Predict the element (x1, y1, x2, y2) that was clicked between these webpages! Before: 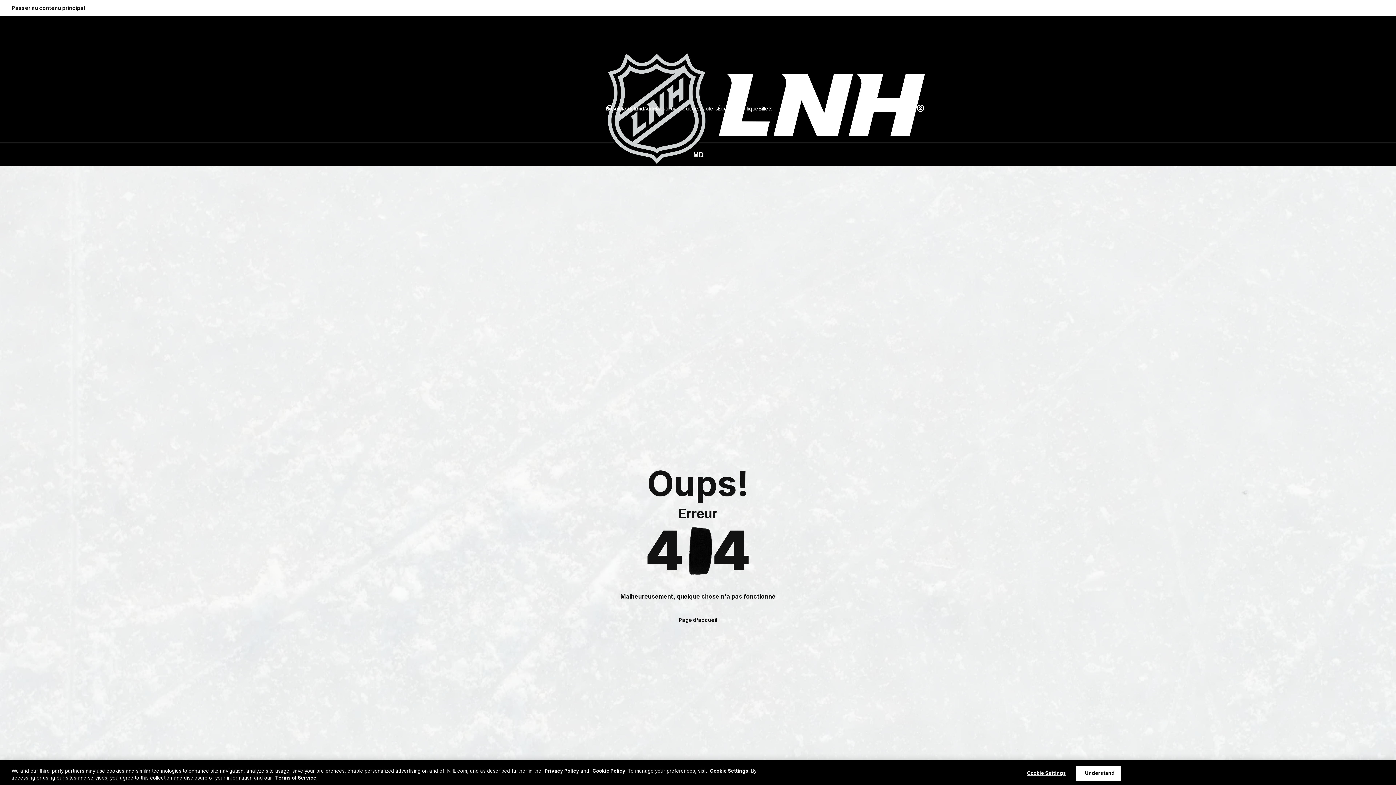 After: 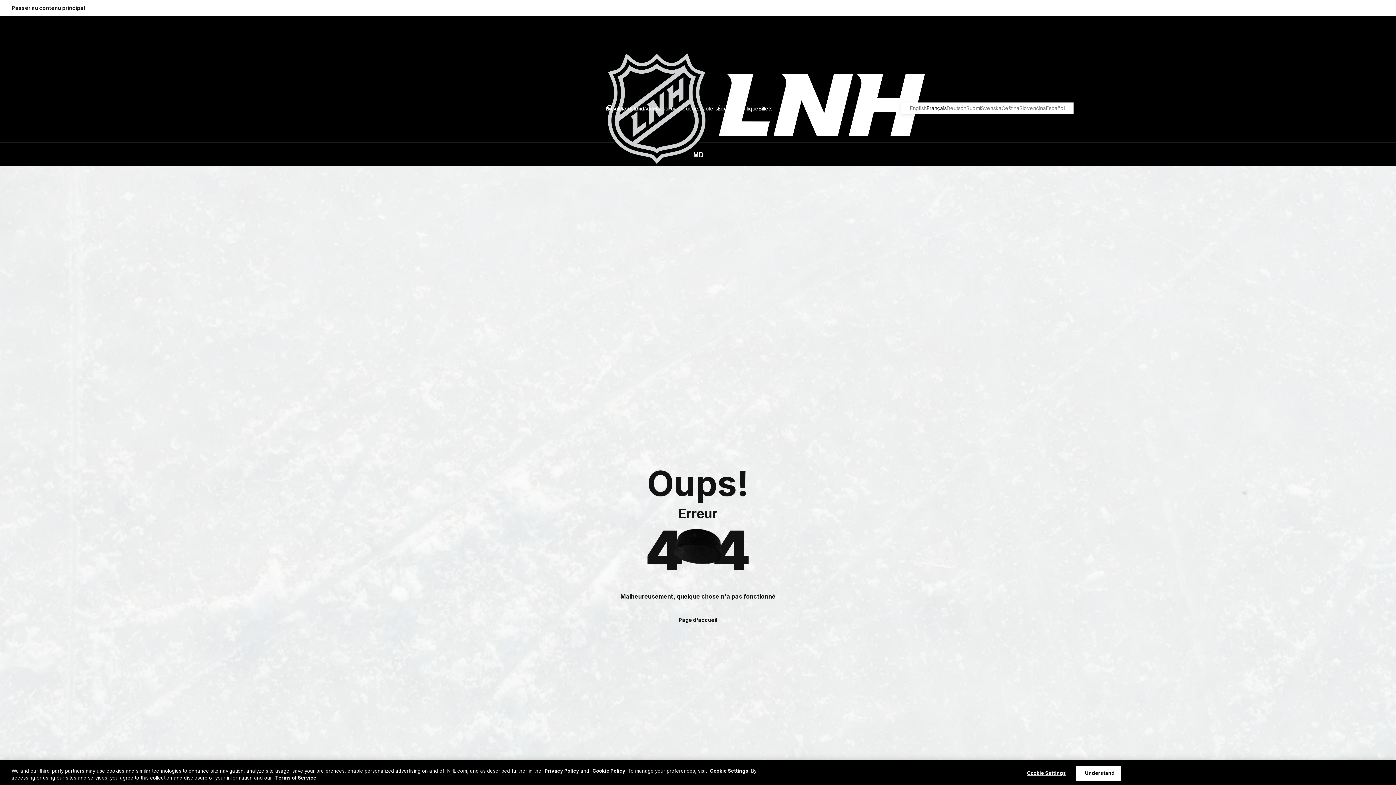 Action: bbox: (901, 104, 916, 112) label: Sélection de la langue